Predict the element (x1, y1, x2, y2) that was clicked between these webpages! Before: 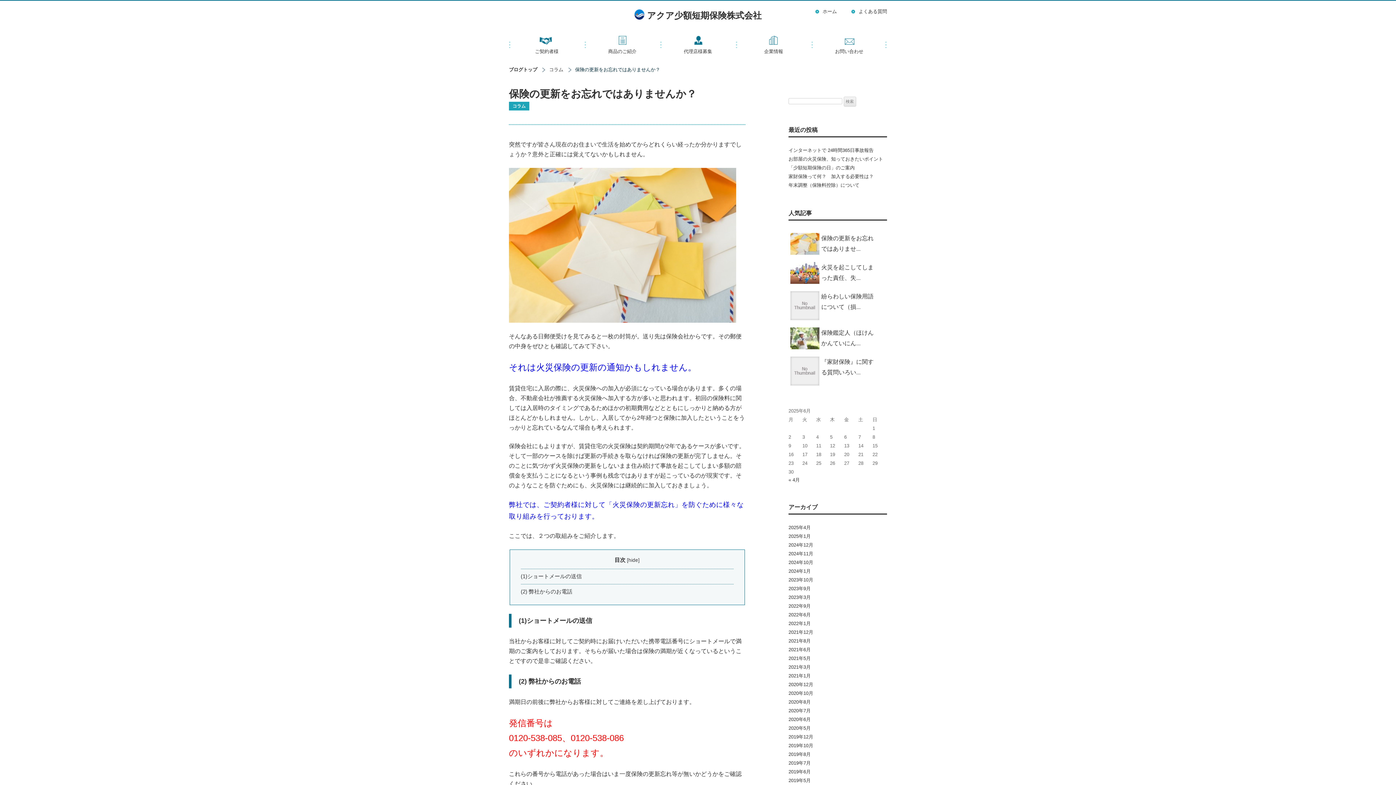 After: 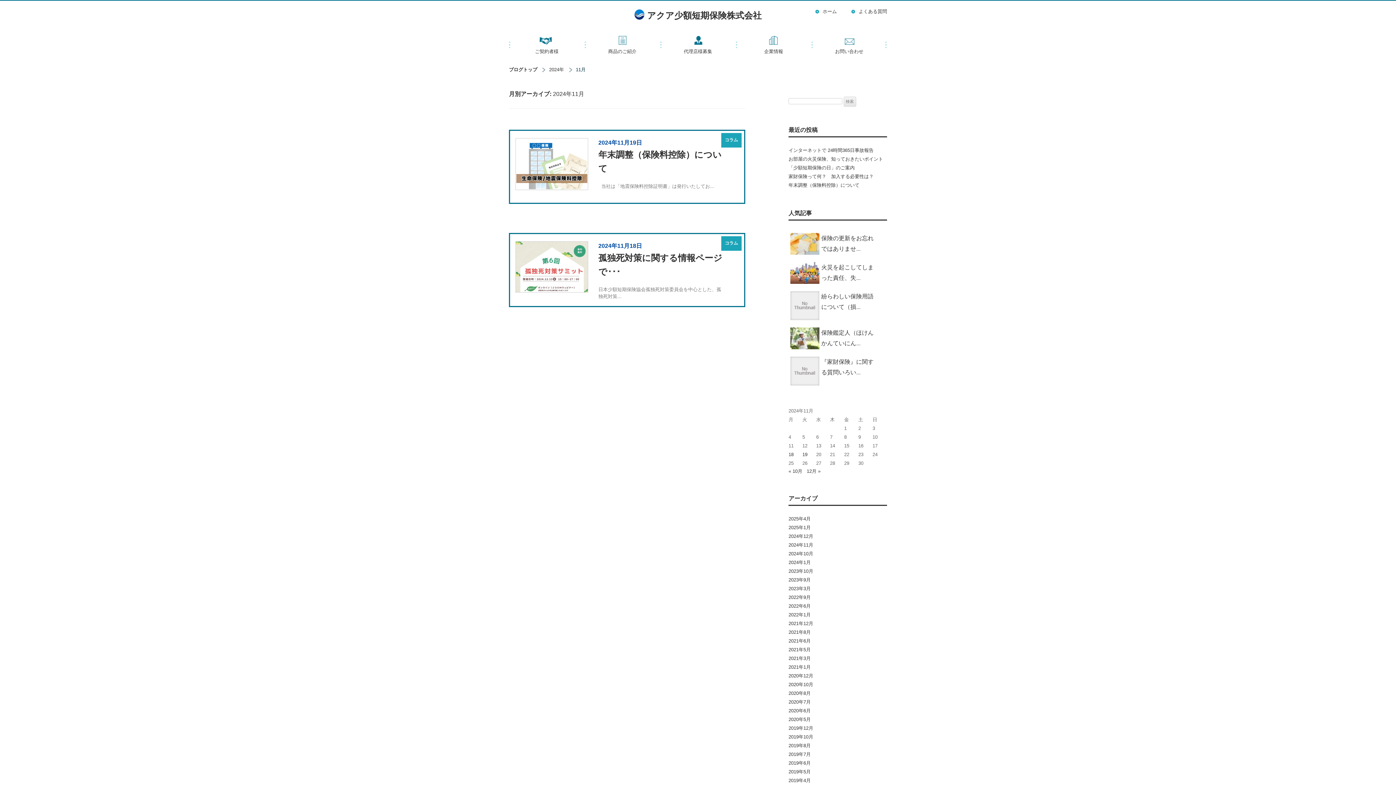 Action: bbox: (788, 551, 813, 556) label: 2024年11月